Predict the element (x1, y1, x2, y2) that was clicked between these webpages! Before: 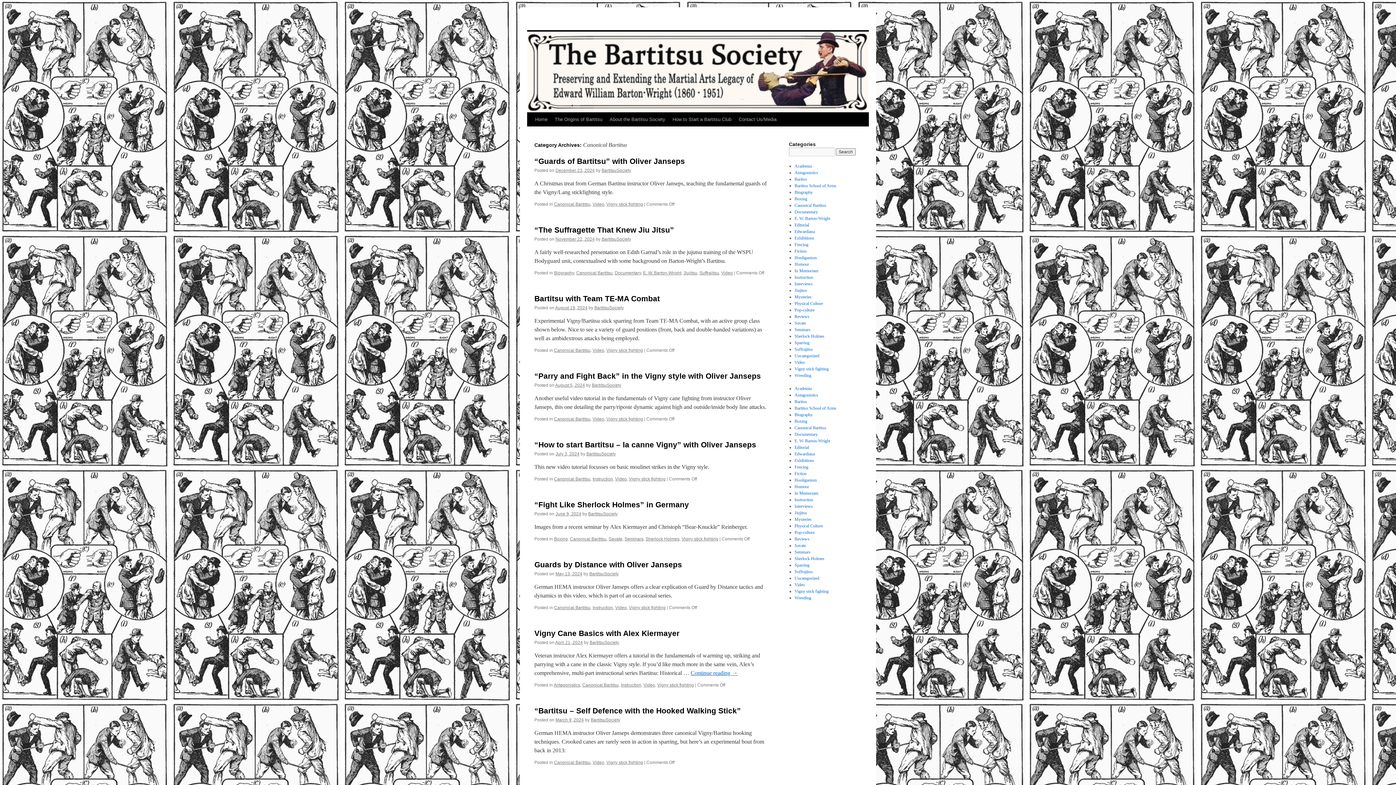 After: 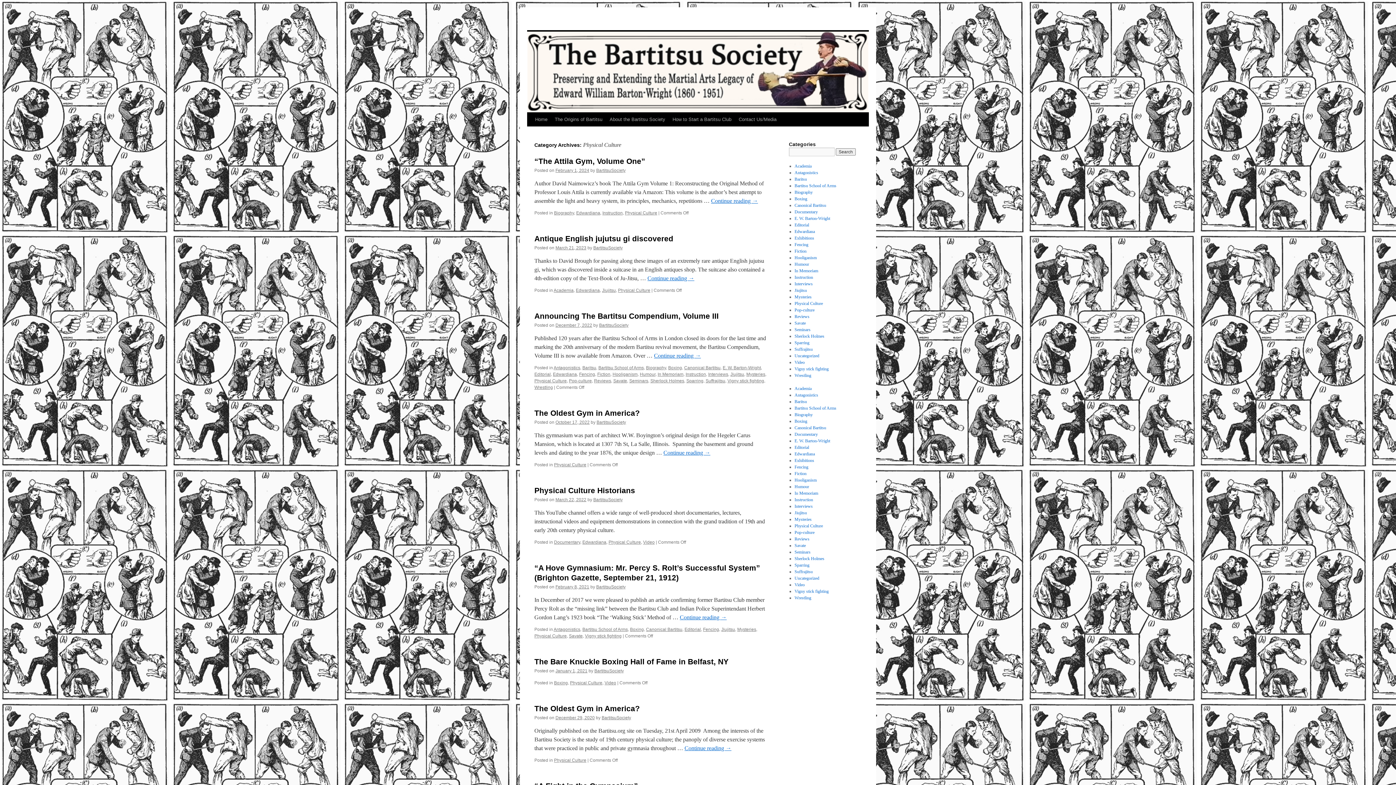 Action: bbox: (794, 301, 823, 306) label: Physical Culture